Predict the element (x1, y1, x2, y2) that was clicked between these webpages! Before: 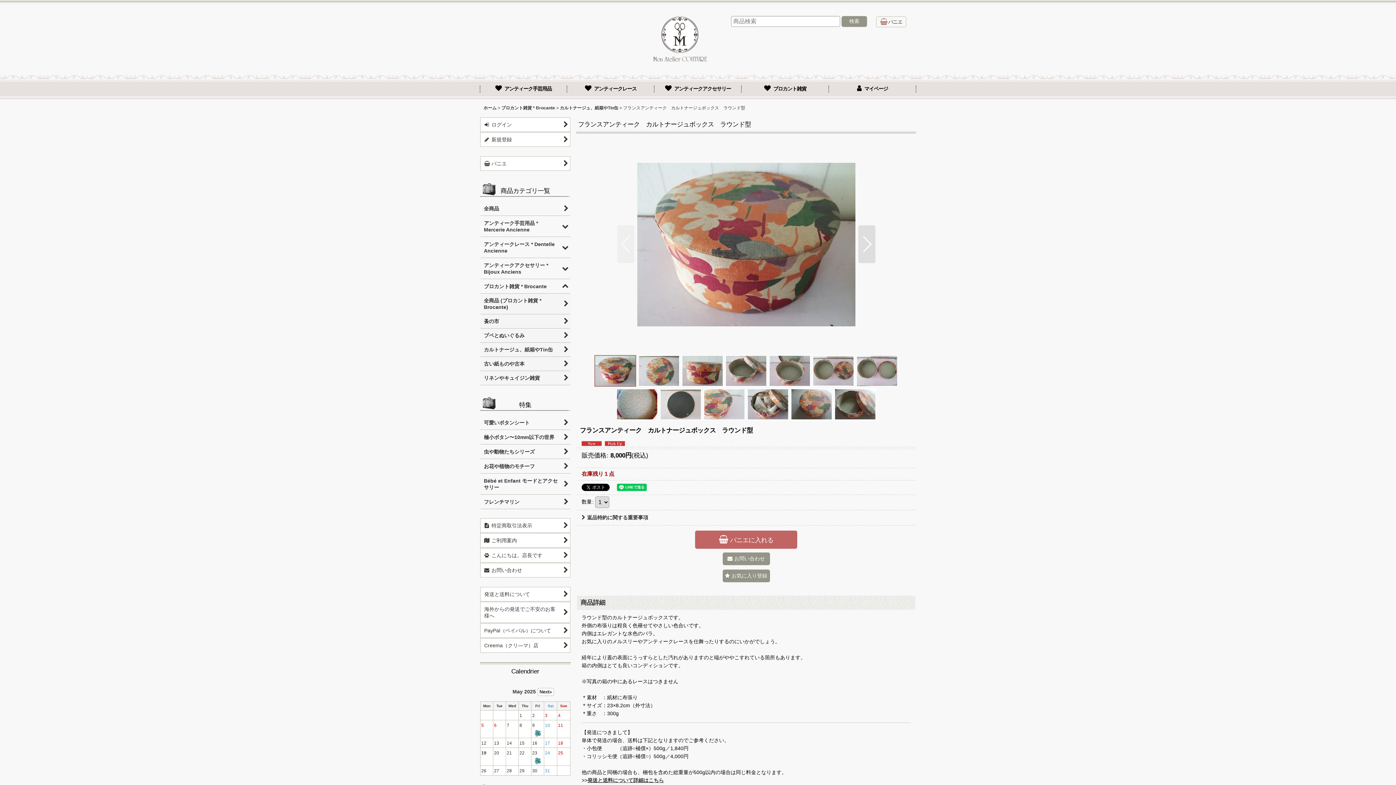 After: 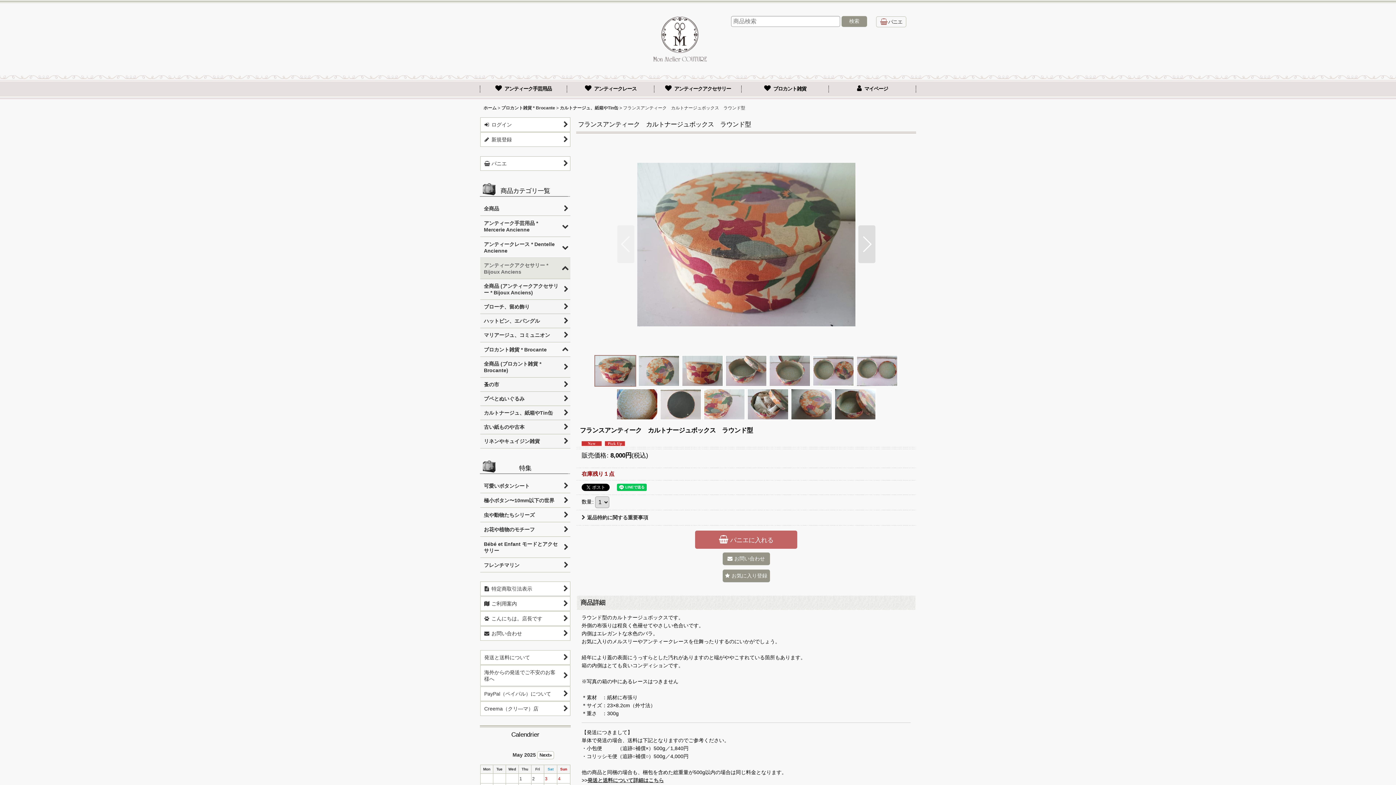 Action: label: アンティークアクセサリー * Bijoux Anciens bbox: (480, 258, 570, 279)